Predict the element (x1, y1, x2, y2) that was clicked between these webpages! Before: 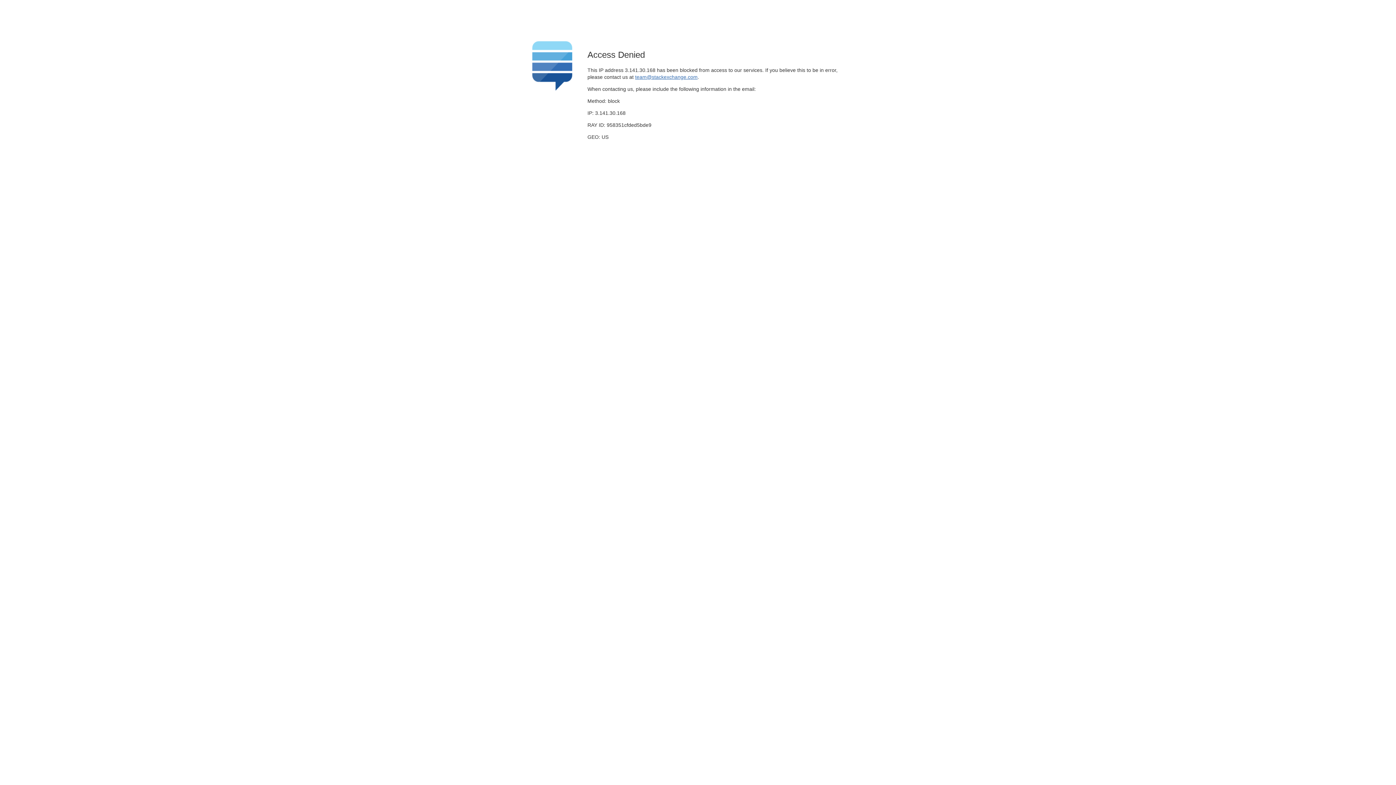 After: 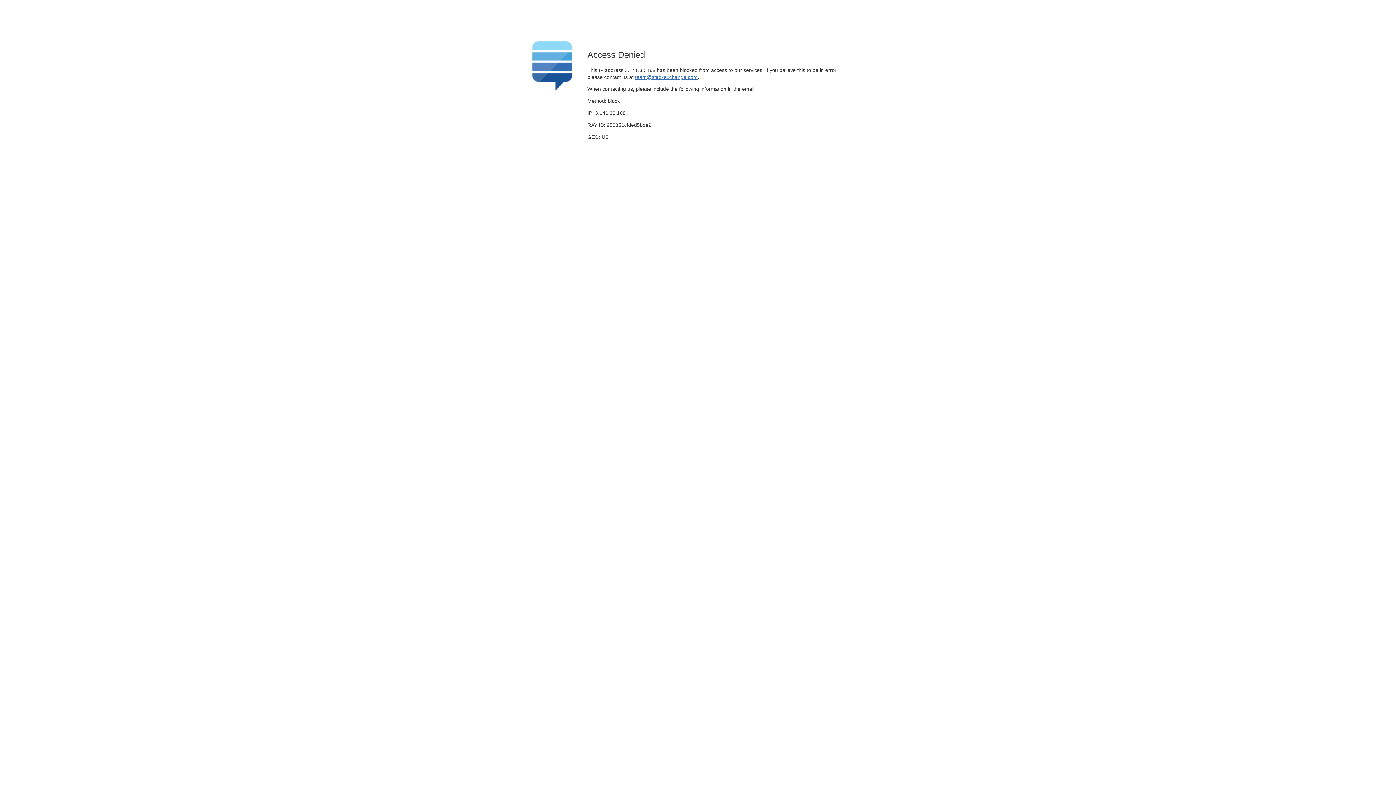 Action: bbox: (635, 74, 697, 79) label: team@stackexchange.com